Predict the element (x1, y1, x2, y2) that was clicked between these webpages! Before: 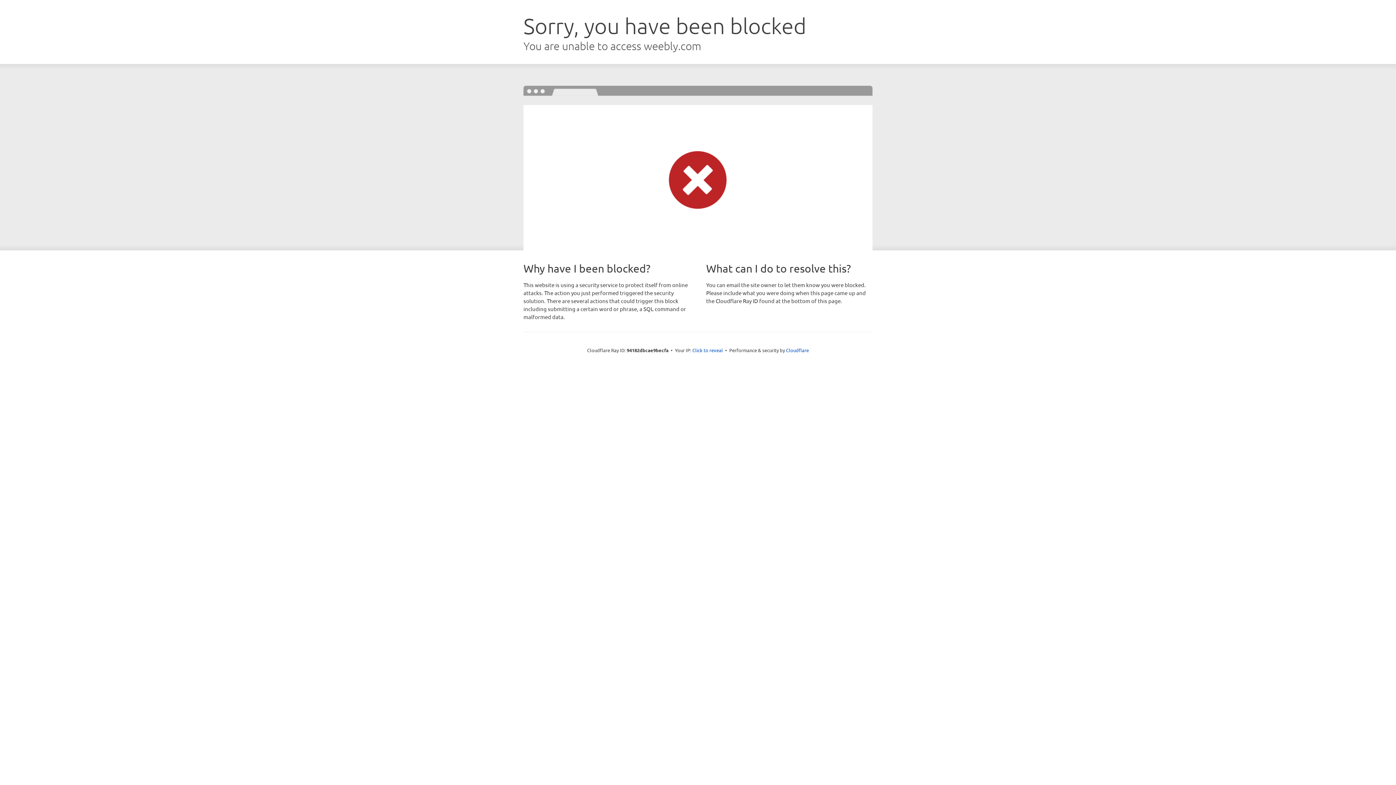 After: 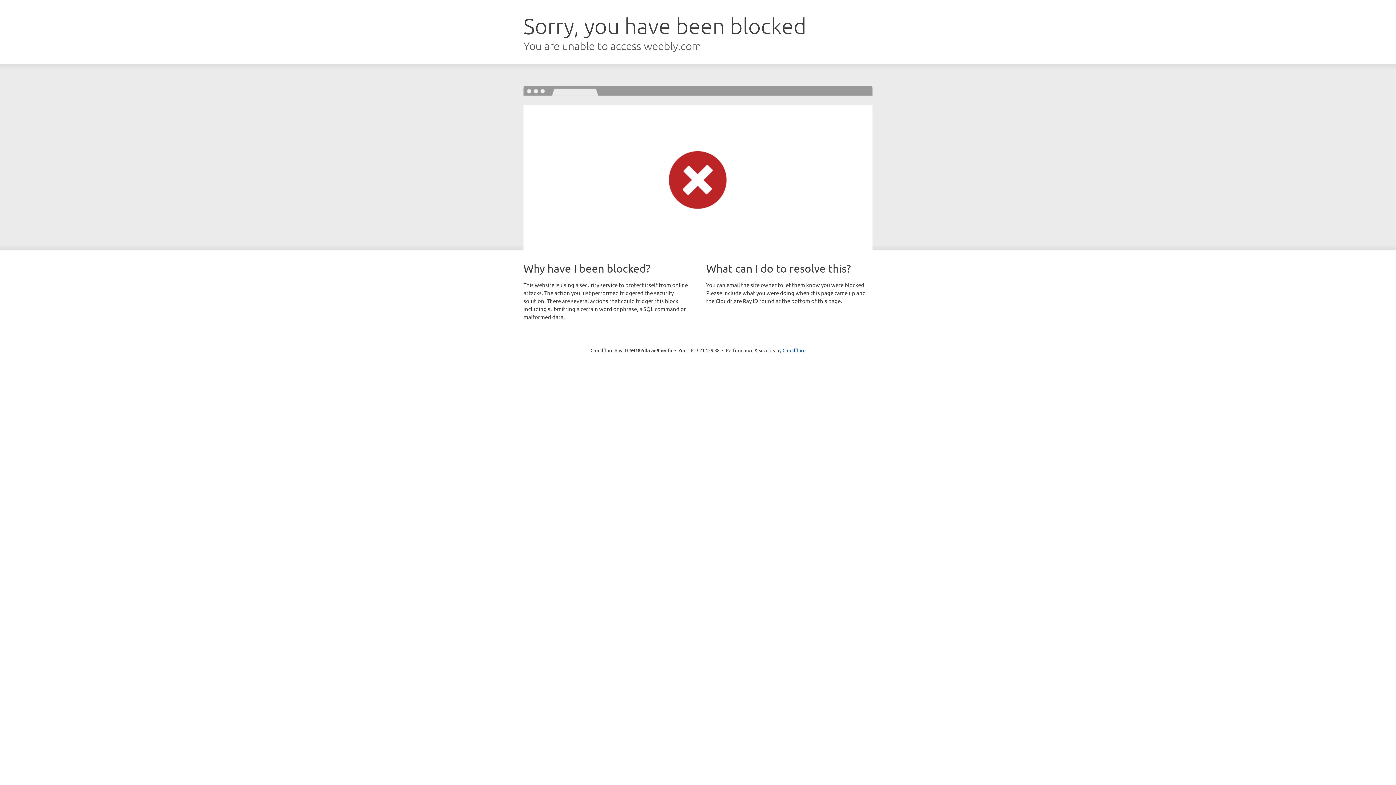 Action: label: Click to reveal bbox: (692, 346, 723, 353)